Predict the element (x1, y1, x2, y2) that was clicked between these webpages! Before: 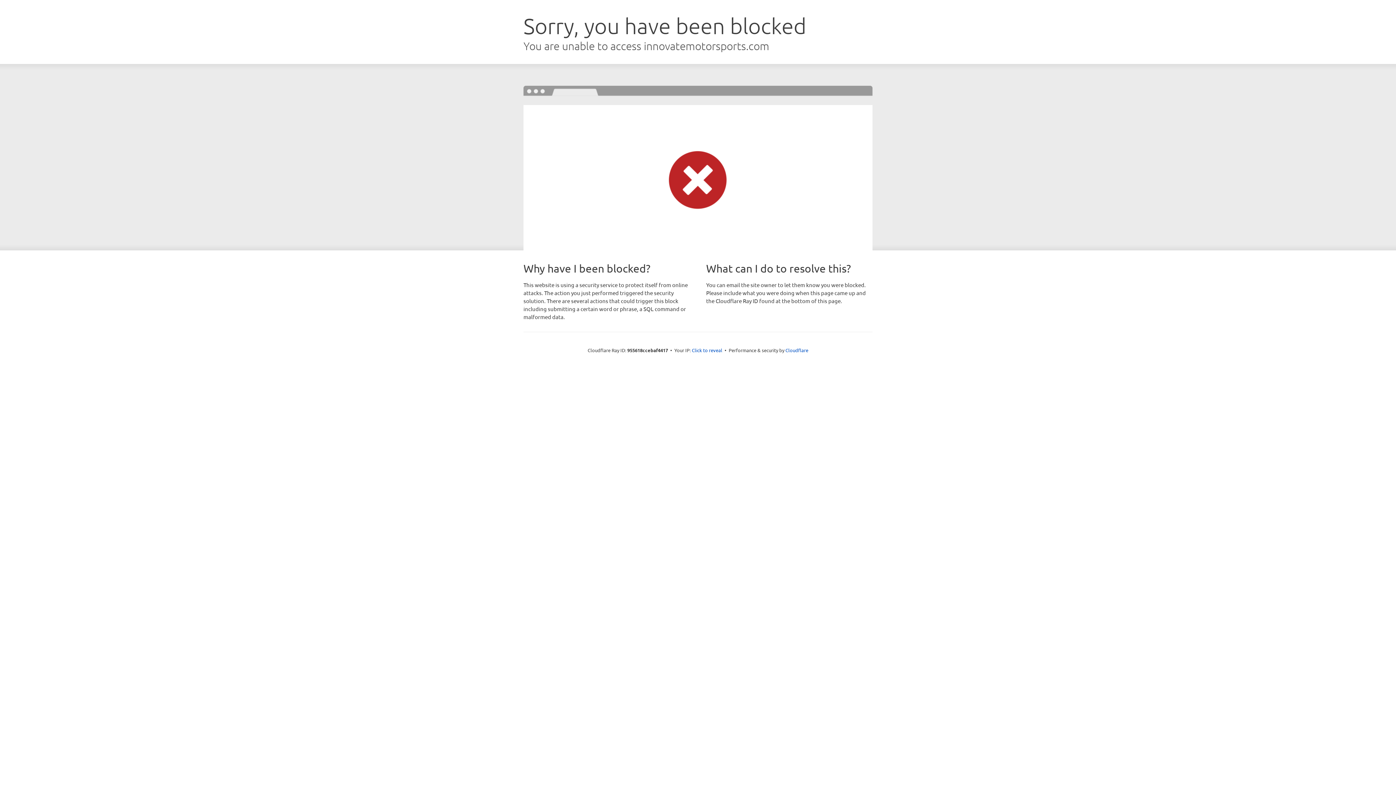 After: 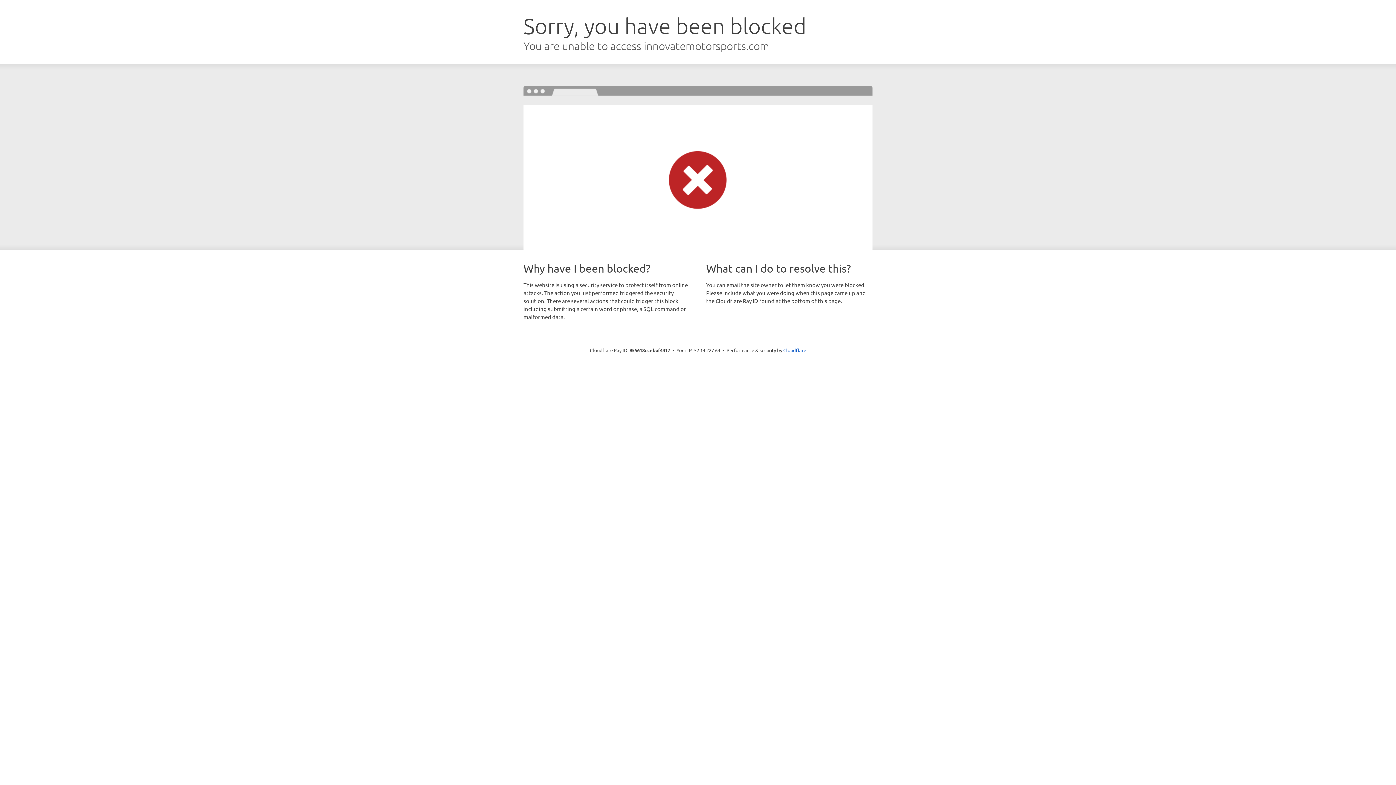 Action: bbox: (692, 346, 722, 353) label: Click to reveal